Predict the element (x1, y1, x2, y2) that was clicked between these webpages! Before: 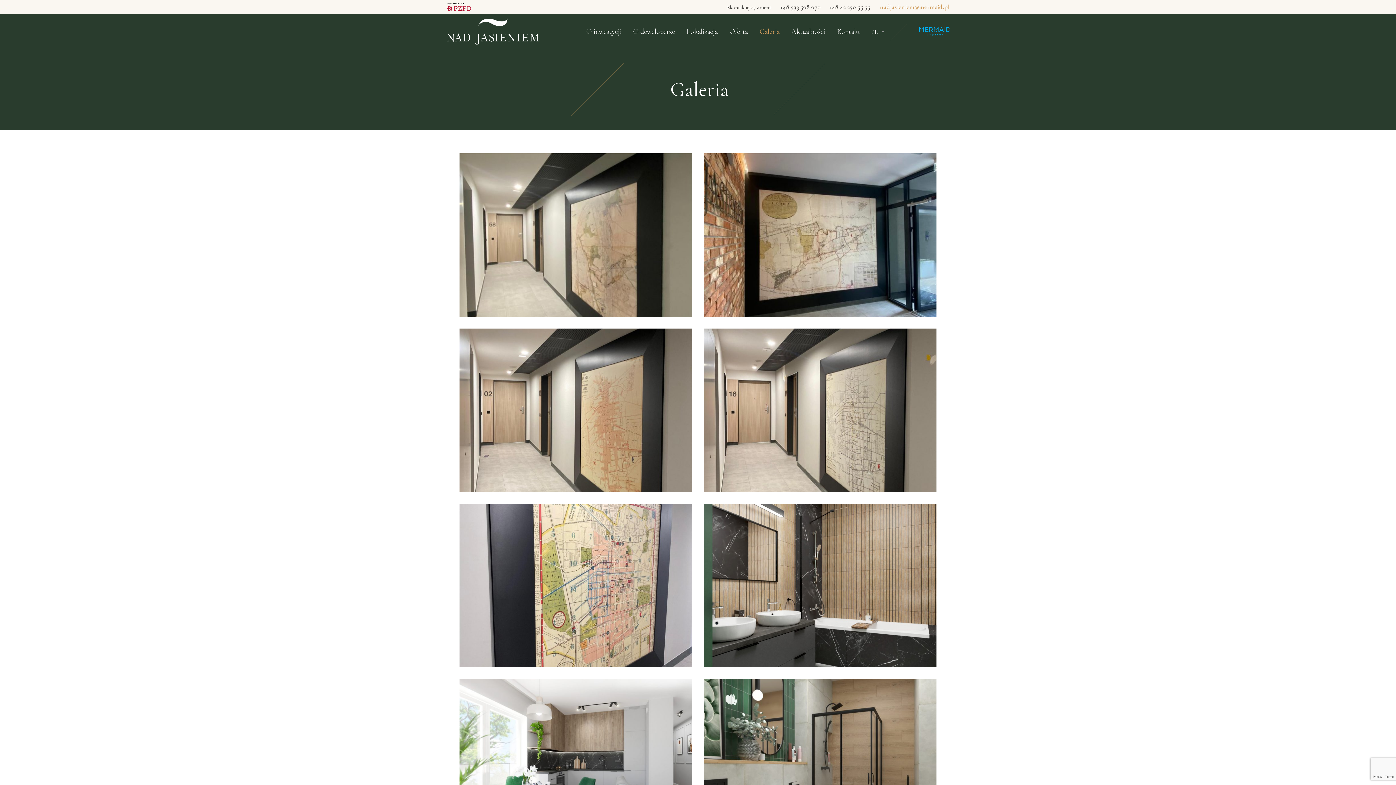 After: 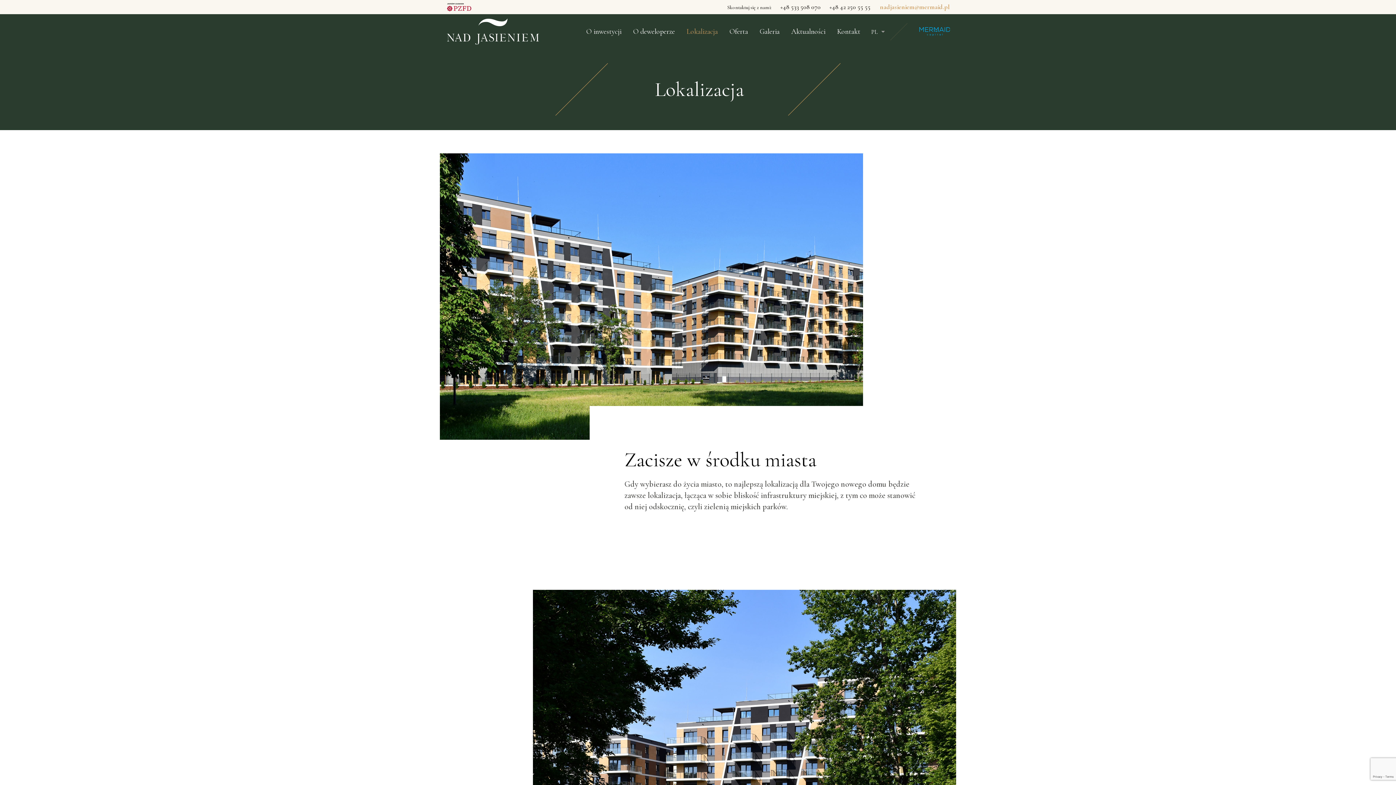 Action: bbox: (684, 27, 719, 36) label: Lokalizacja